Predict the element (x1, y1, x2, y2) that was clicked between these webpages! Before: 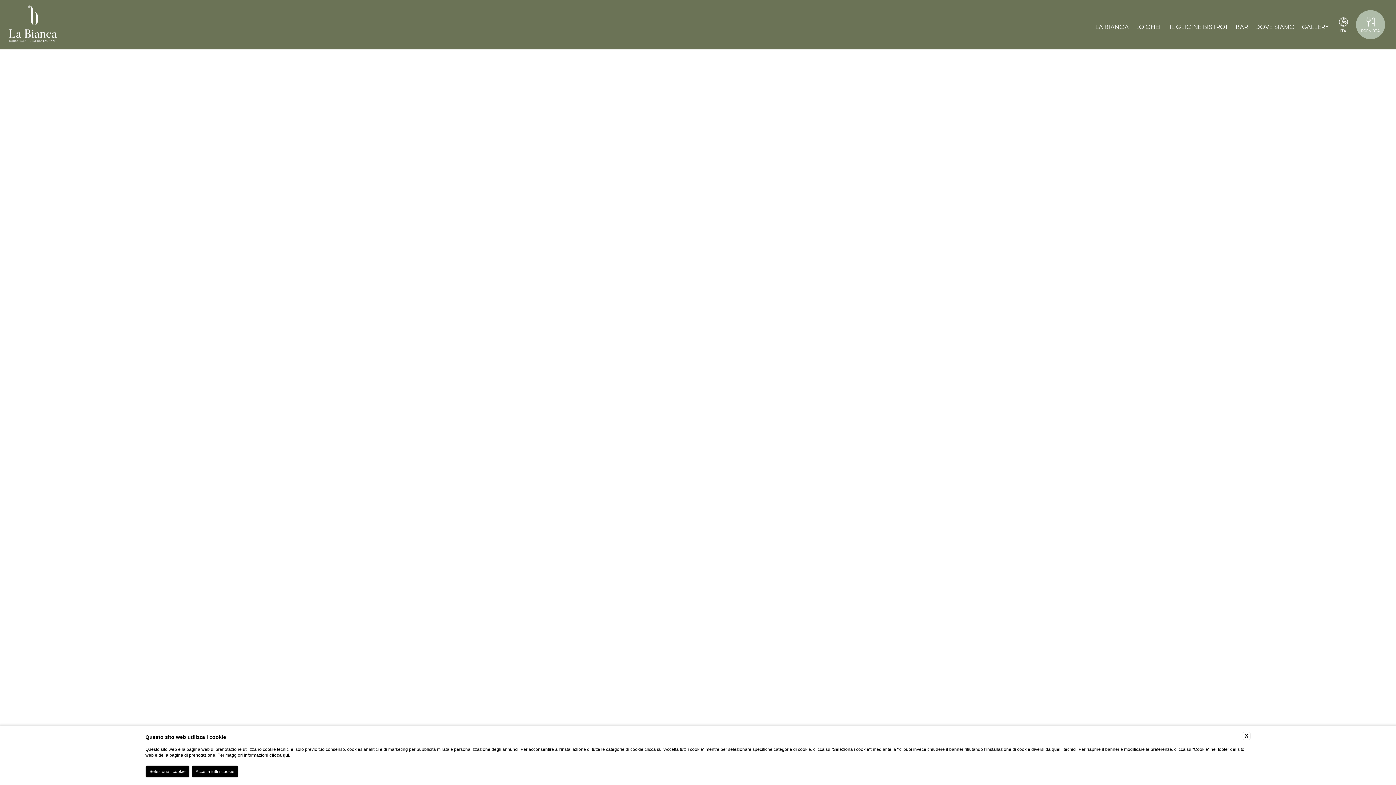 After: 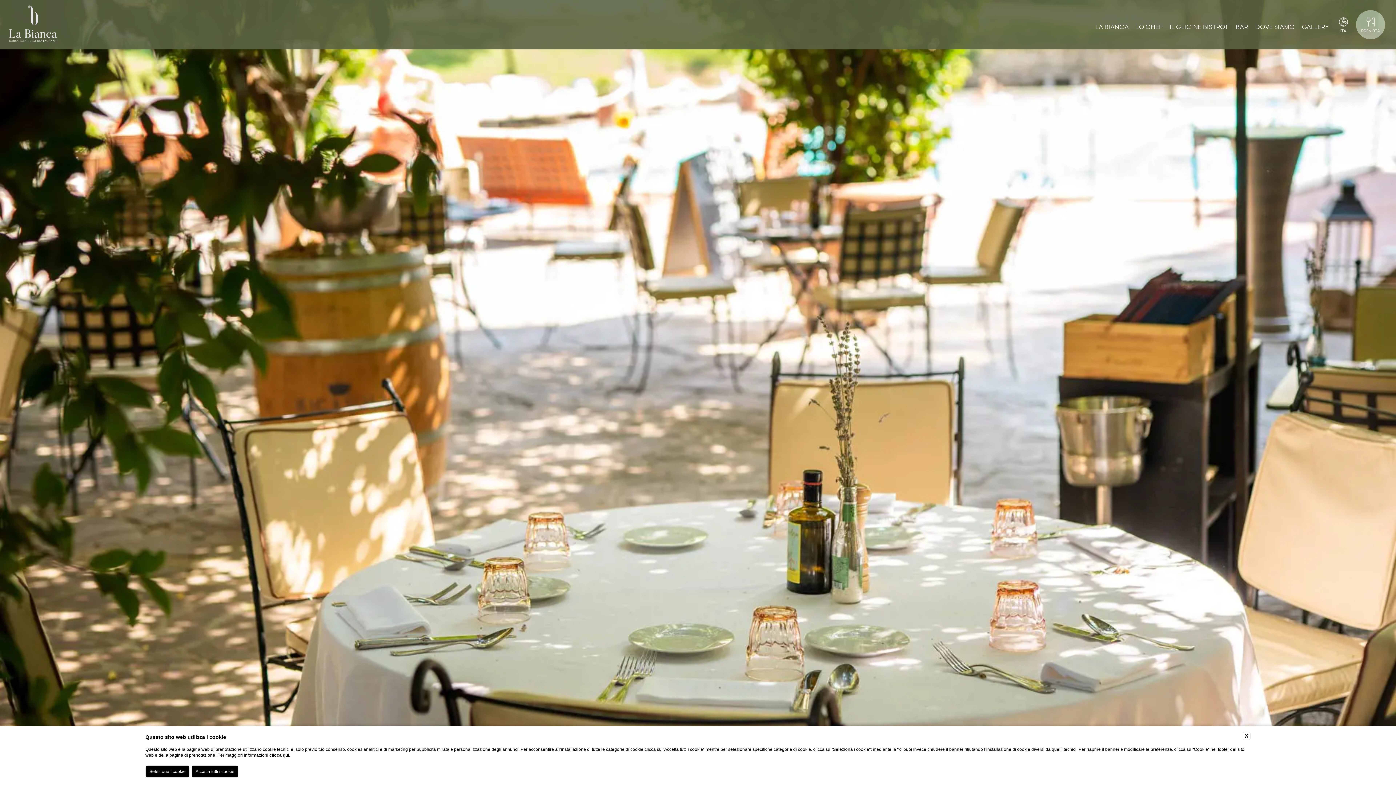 Action: bbox: (1356, 10, 1385, 39) label: Prenota